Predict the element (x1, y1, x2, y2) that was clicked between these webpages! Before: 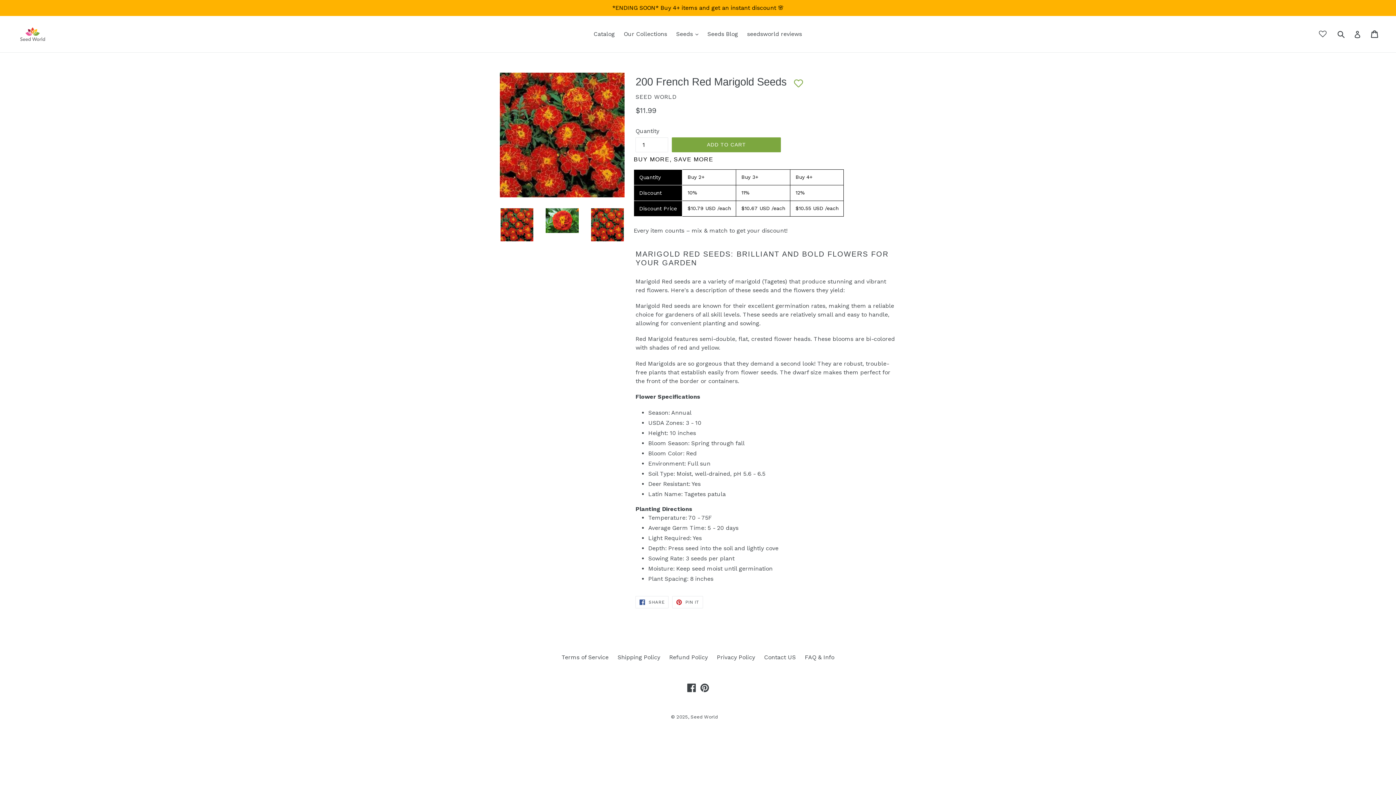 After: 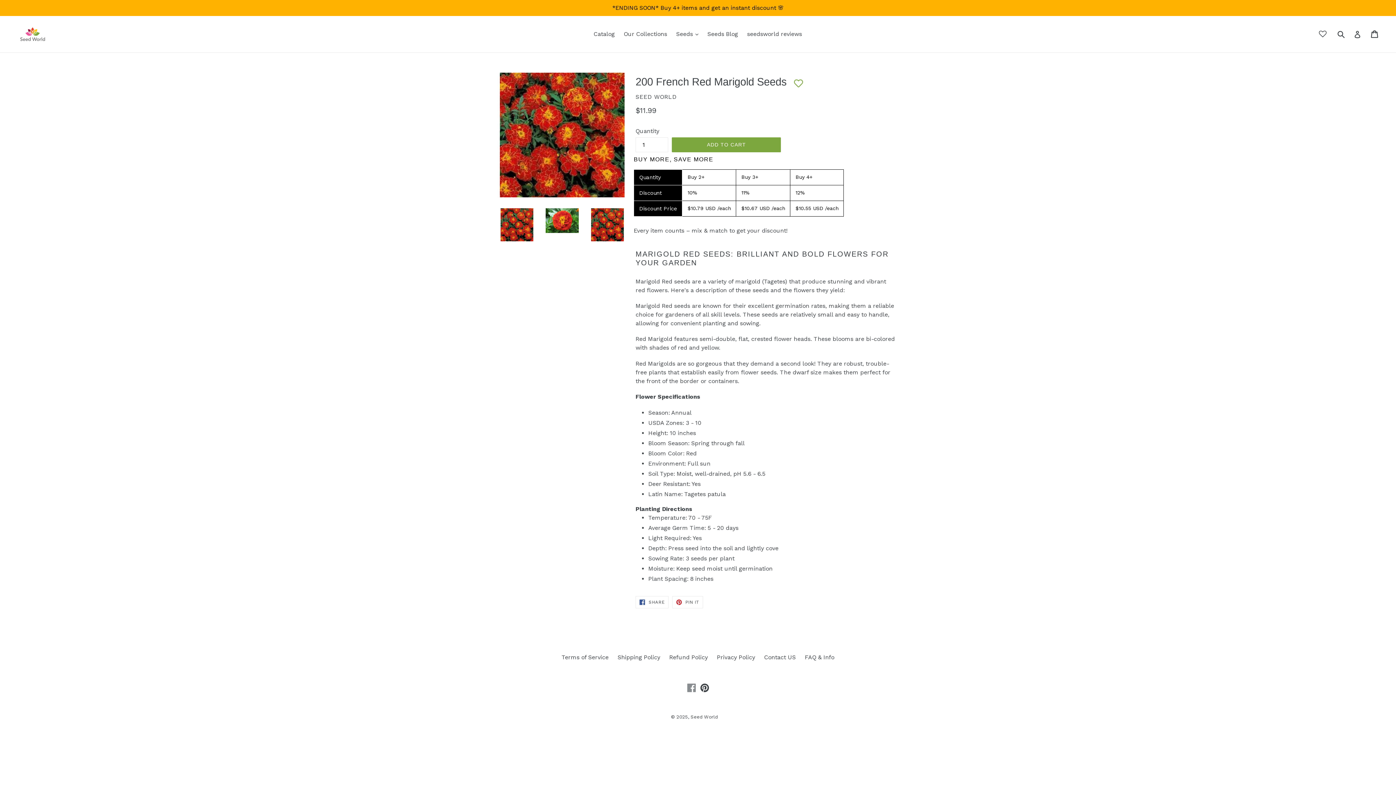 Action: label: Facebook bbox: (686, 683, 697, 692)